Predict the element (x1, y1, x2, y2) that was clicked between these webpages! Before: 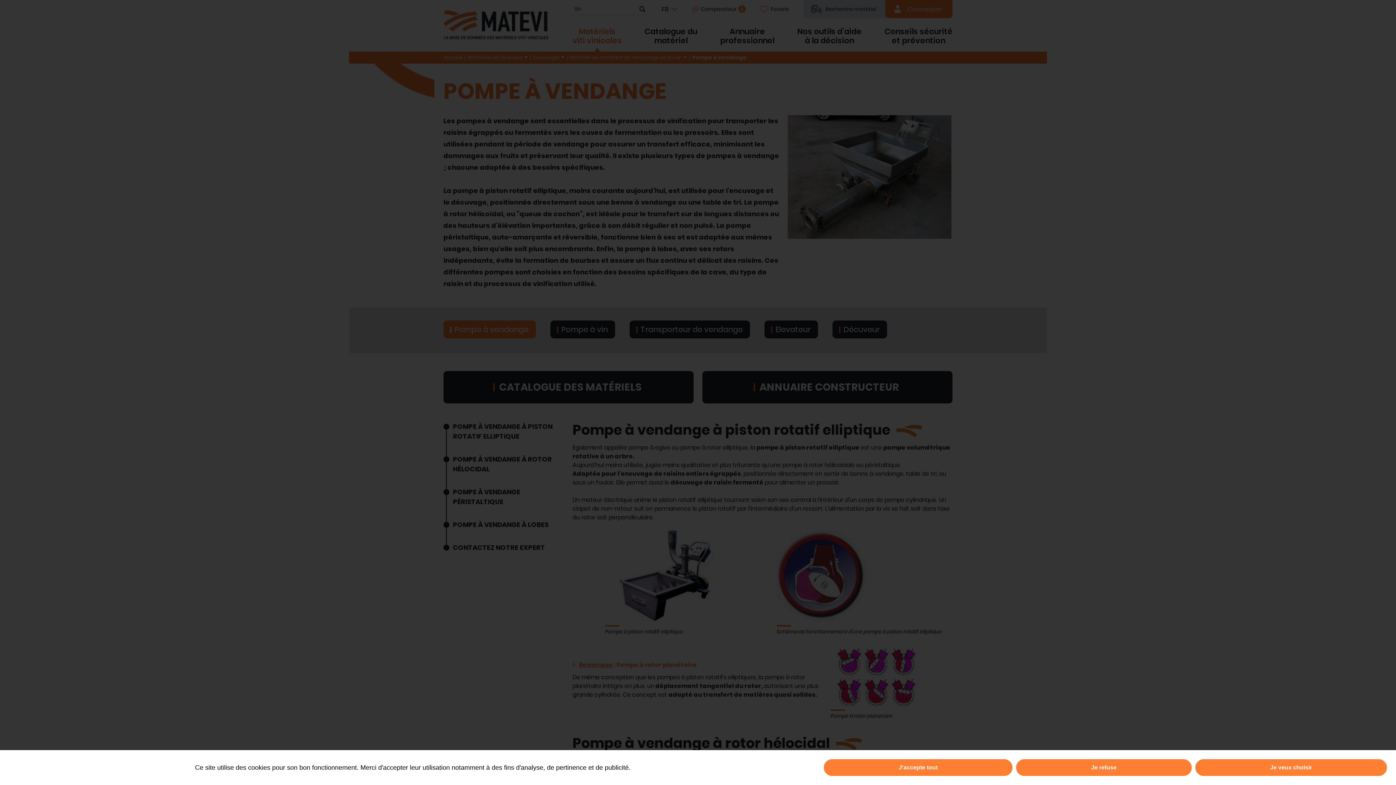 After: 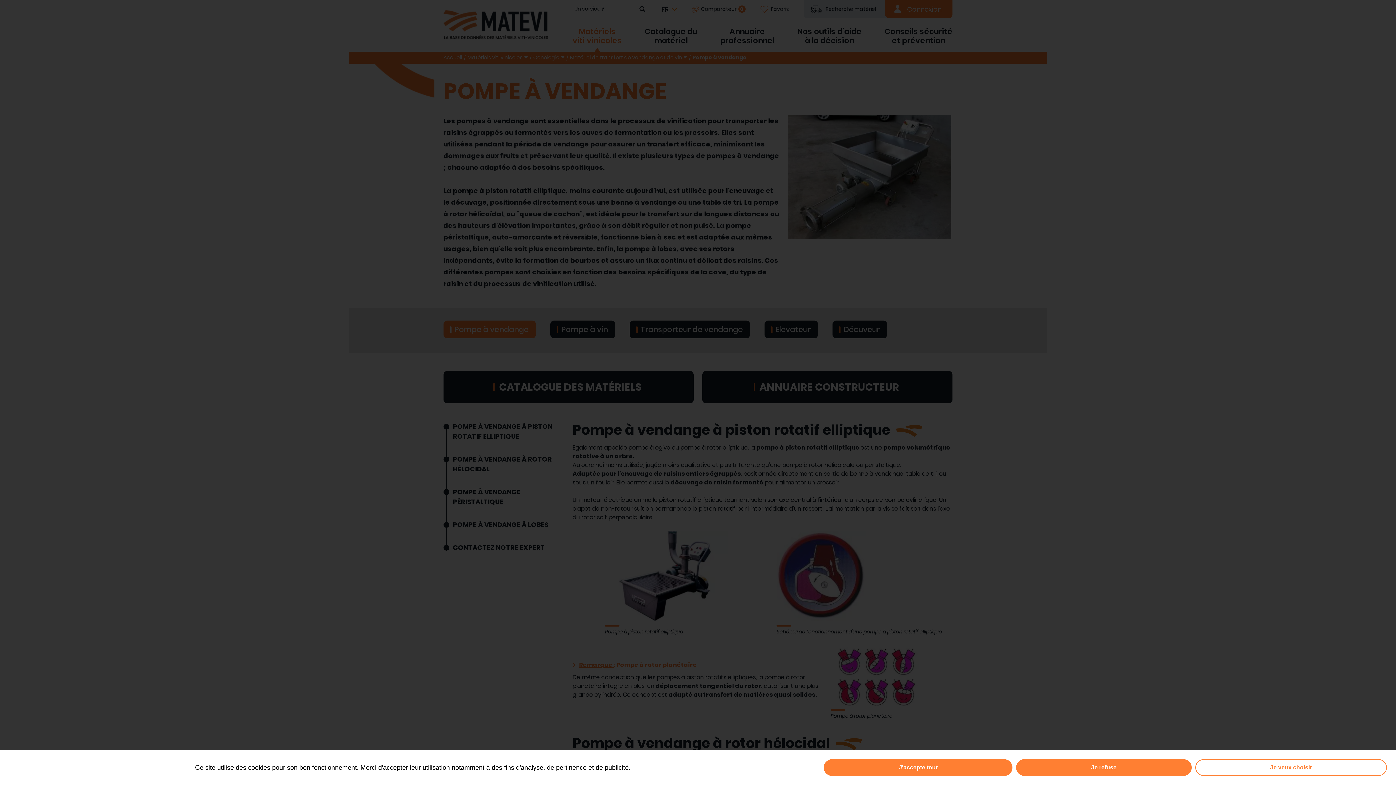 Action: label: Je veux choisir bbox: (1195, 759, 1387, 776)